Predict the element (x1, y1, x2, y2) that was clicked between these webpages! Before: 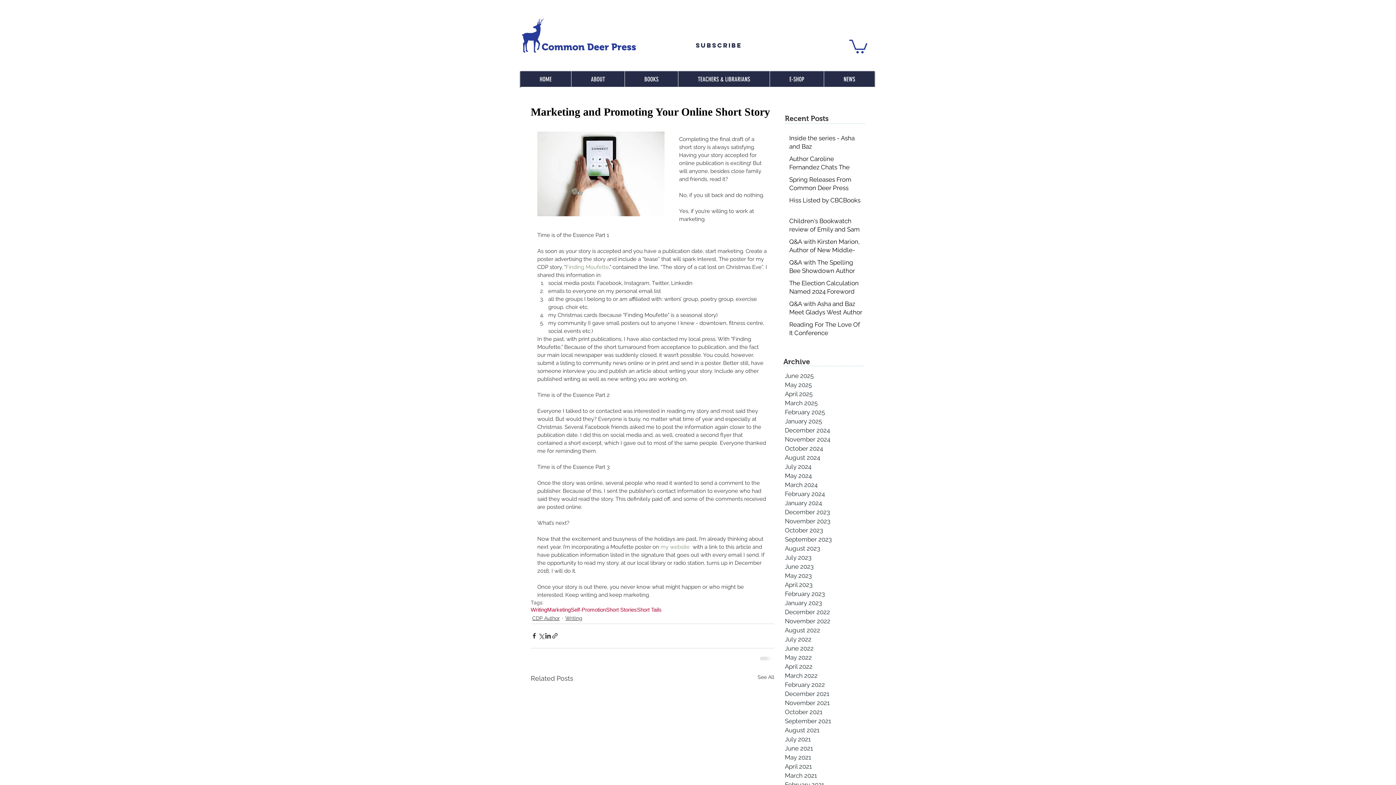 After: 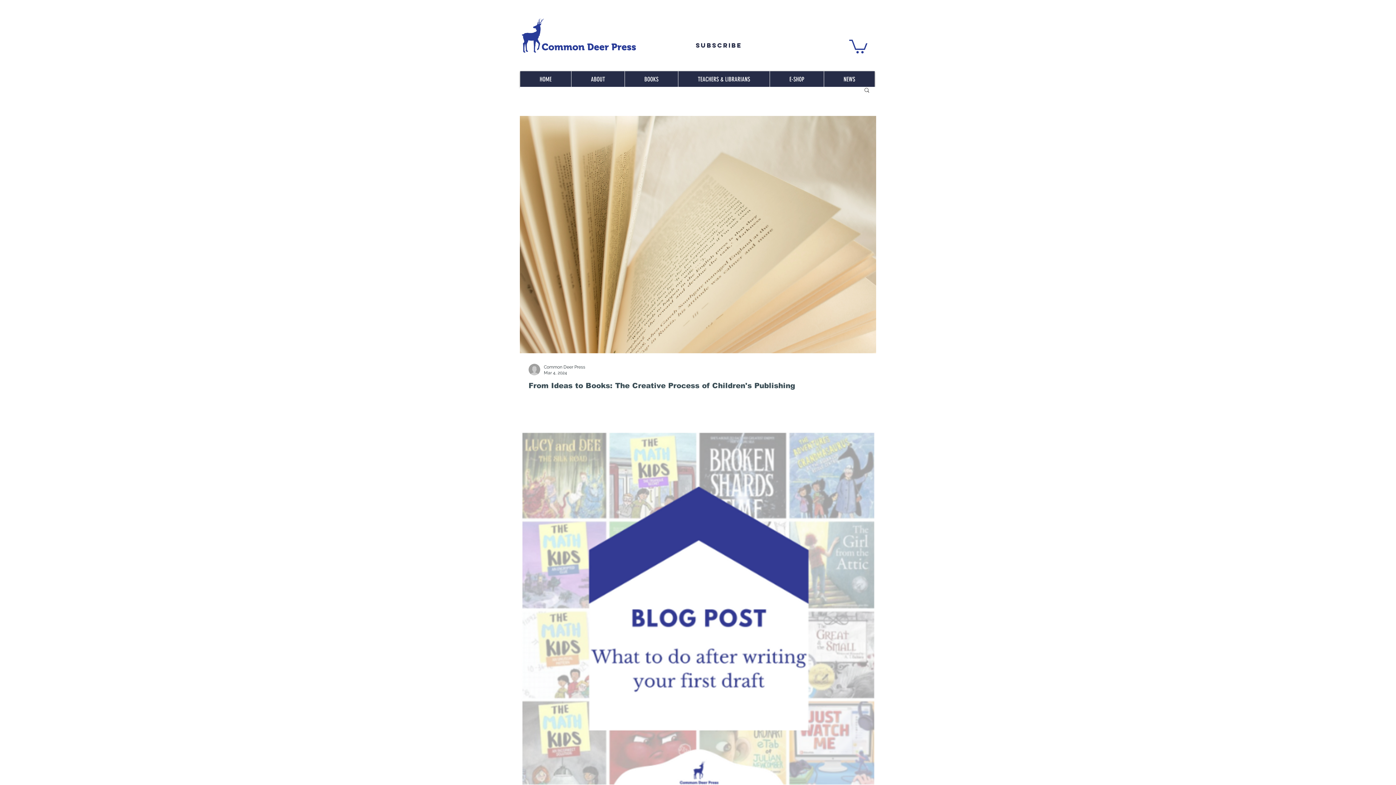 Action: label: Writing bbox: (530, 606, 547, 613)